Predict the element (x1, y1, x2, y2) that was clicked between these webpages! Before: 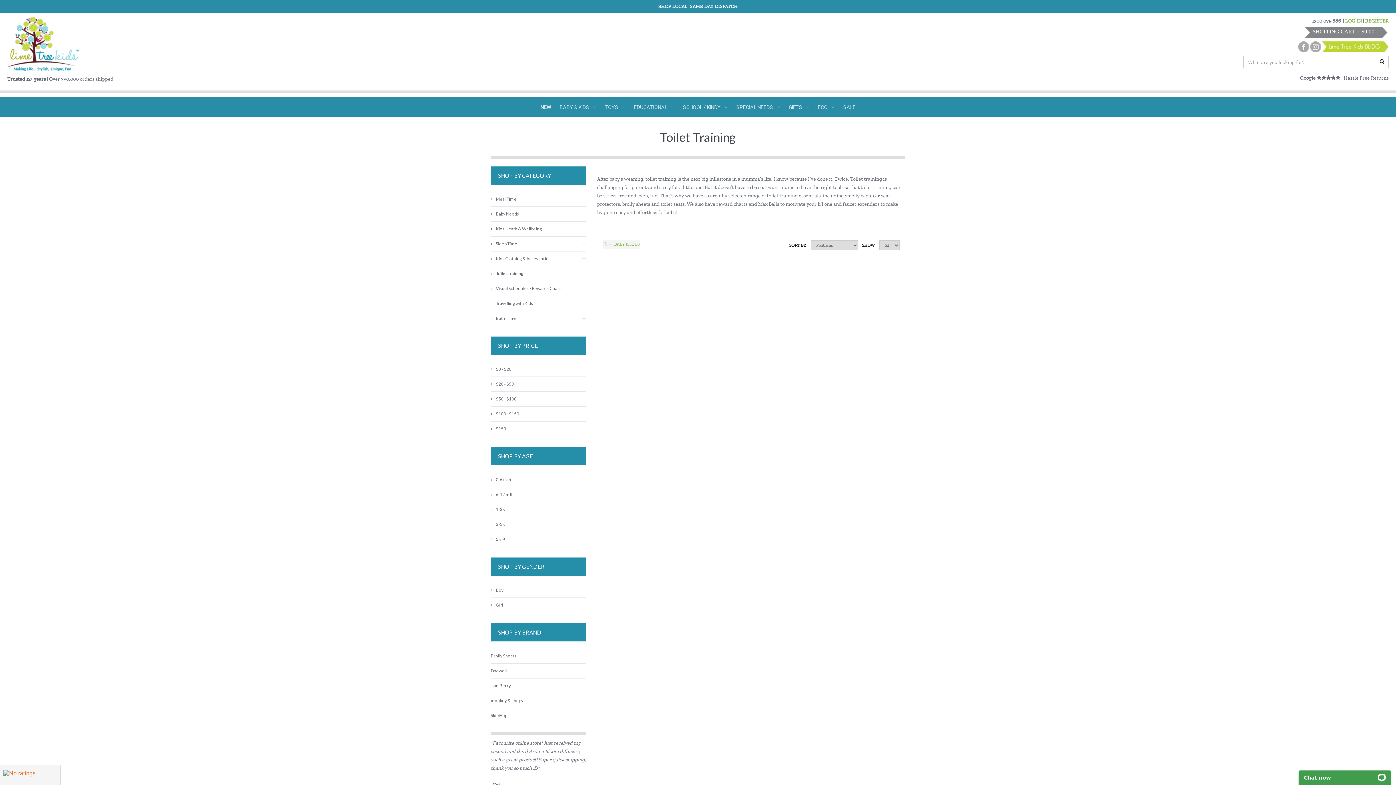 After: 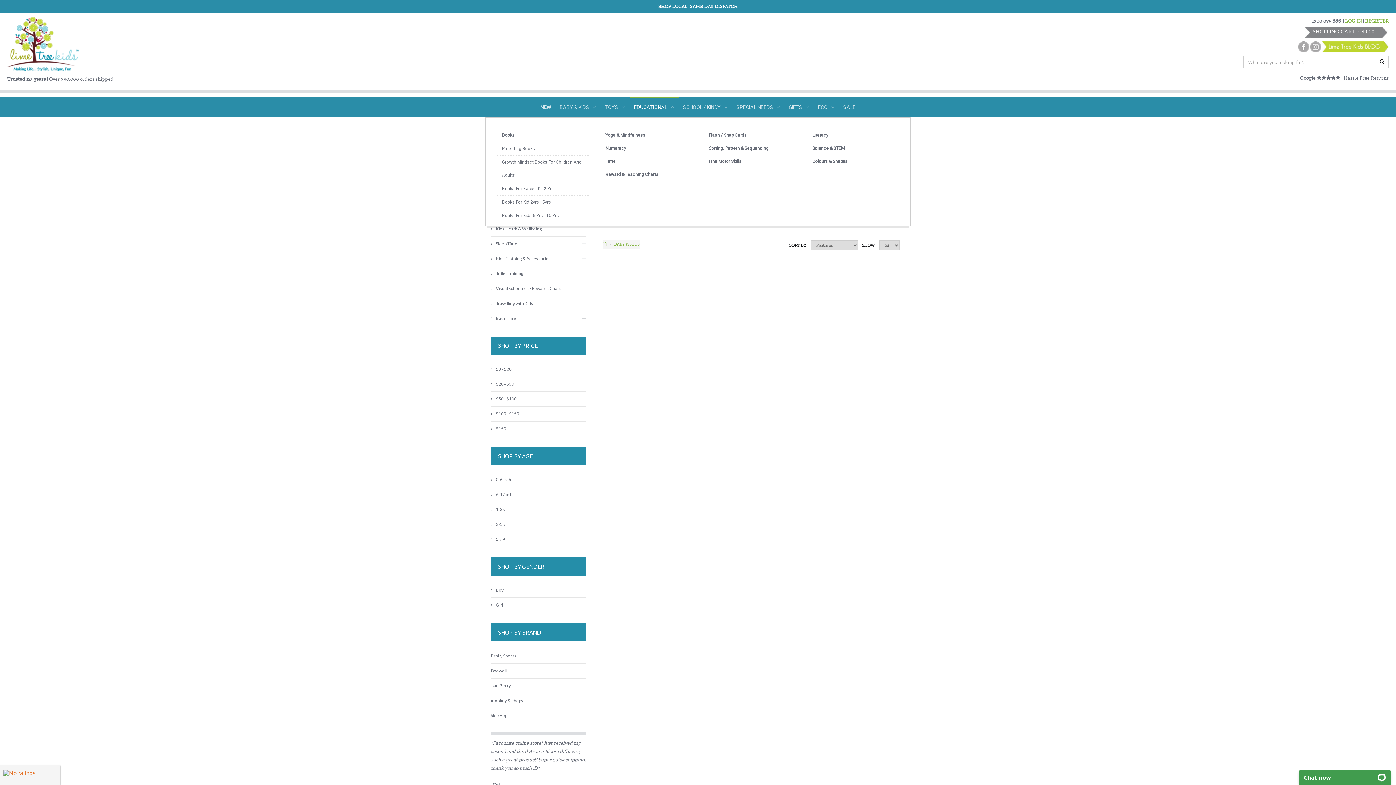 Action: bbox: (629, 97, 678, 117) label: EDUCATIONAL